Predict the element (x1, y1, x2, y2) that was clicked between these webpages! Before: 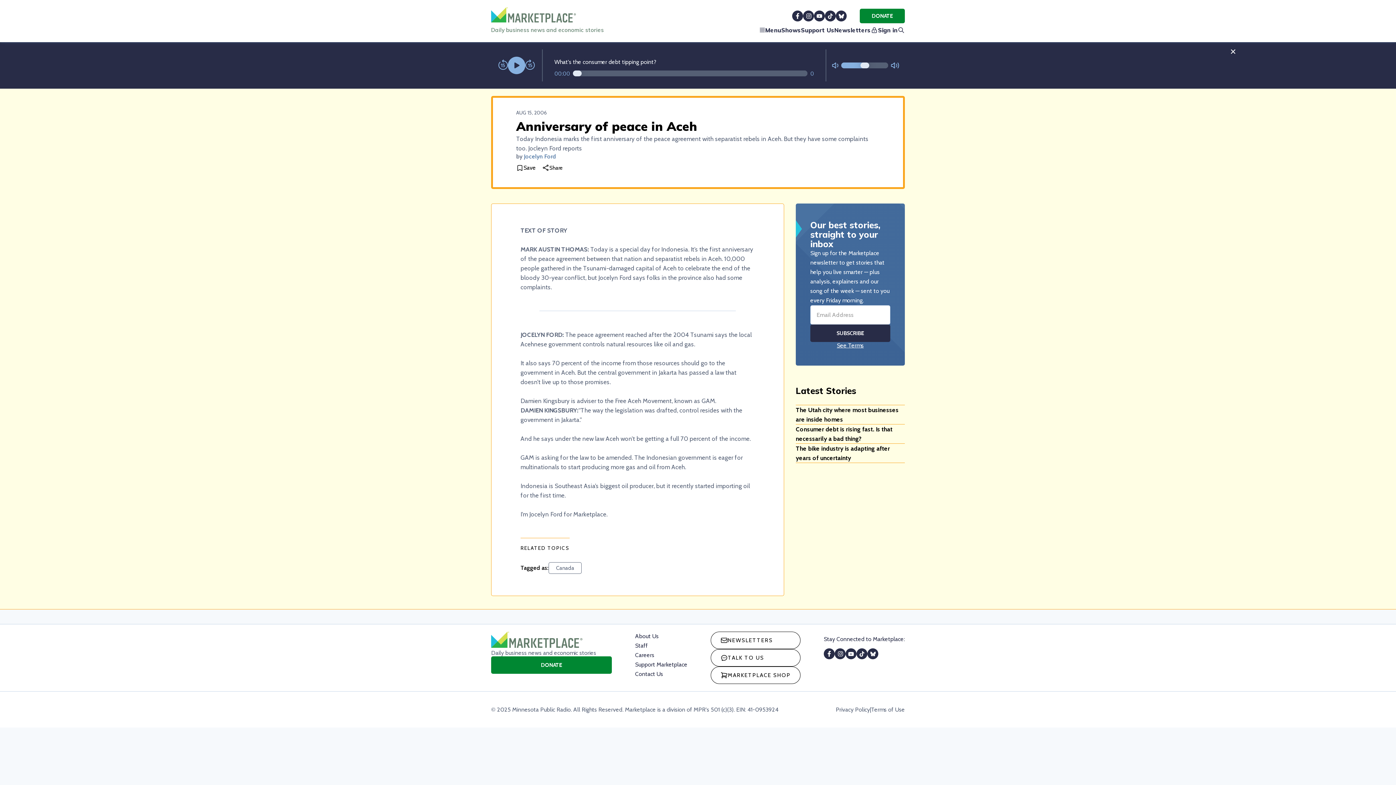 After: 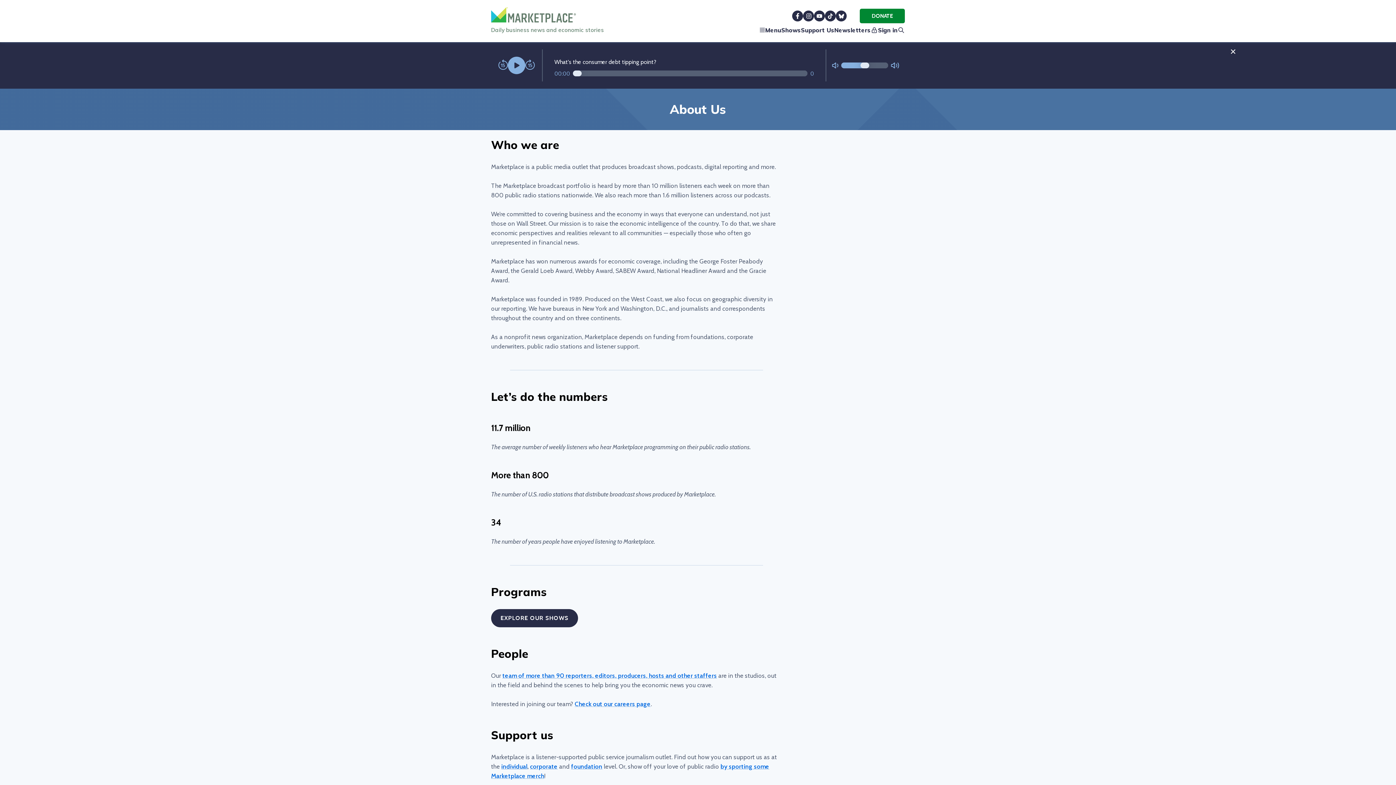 Action: bbox: (635, 668, 658, 674) label: About Us